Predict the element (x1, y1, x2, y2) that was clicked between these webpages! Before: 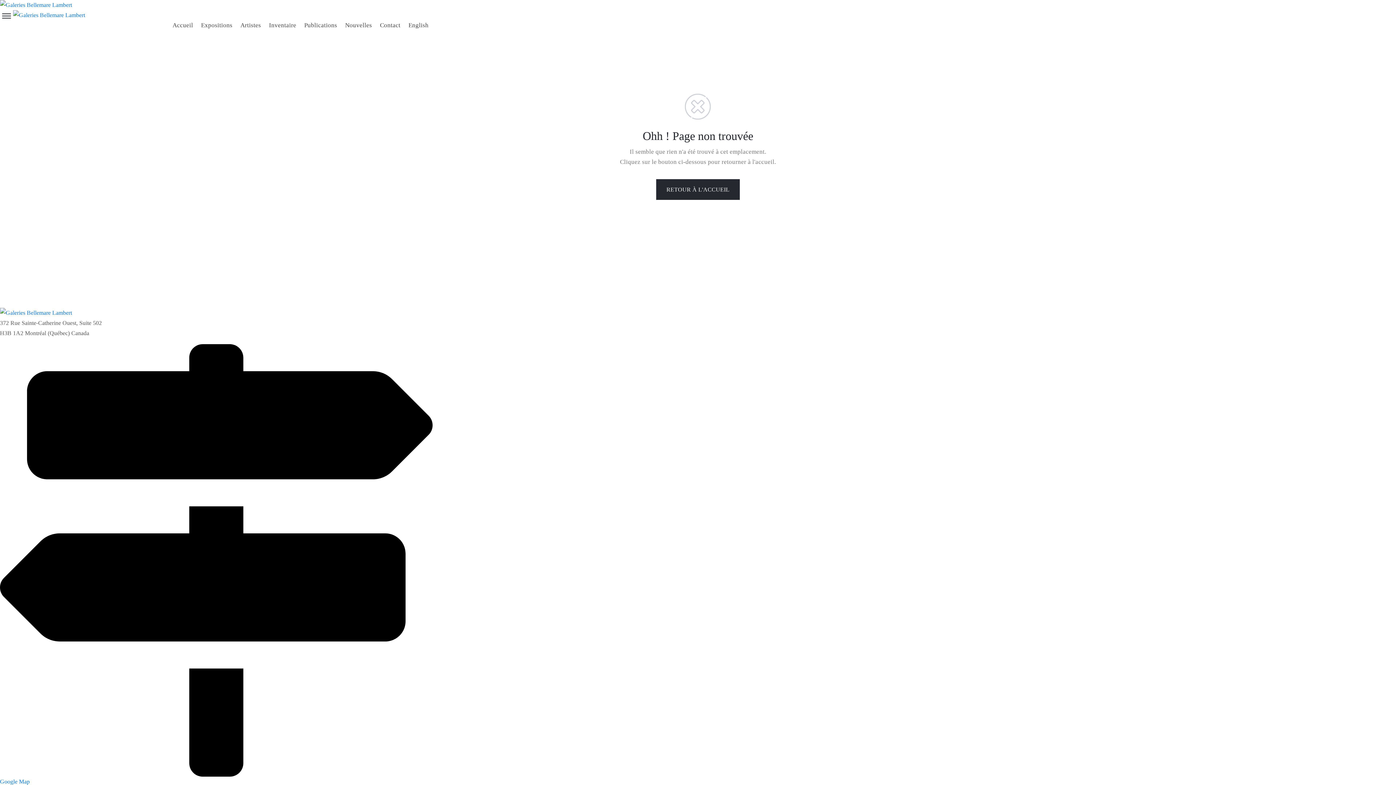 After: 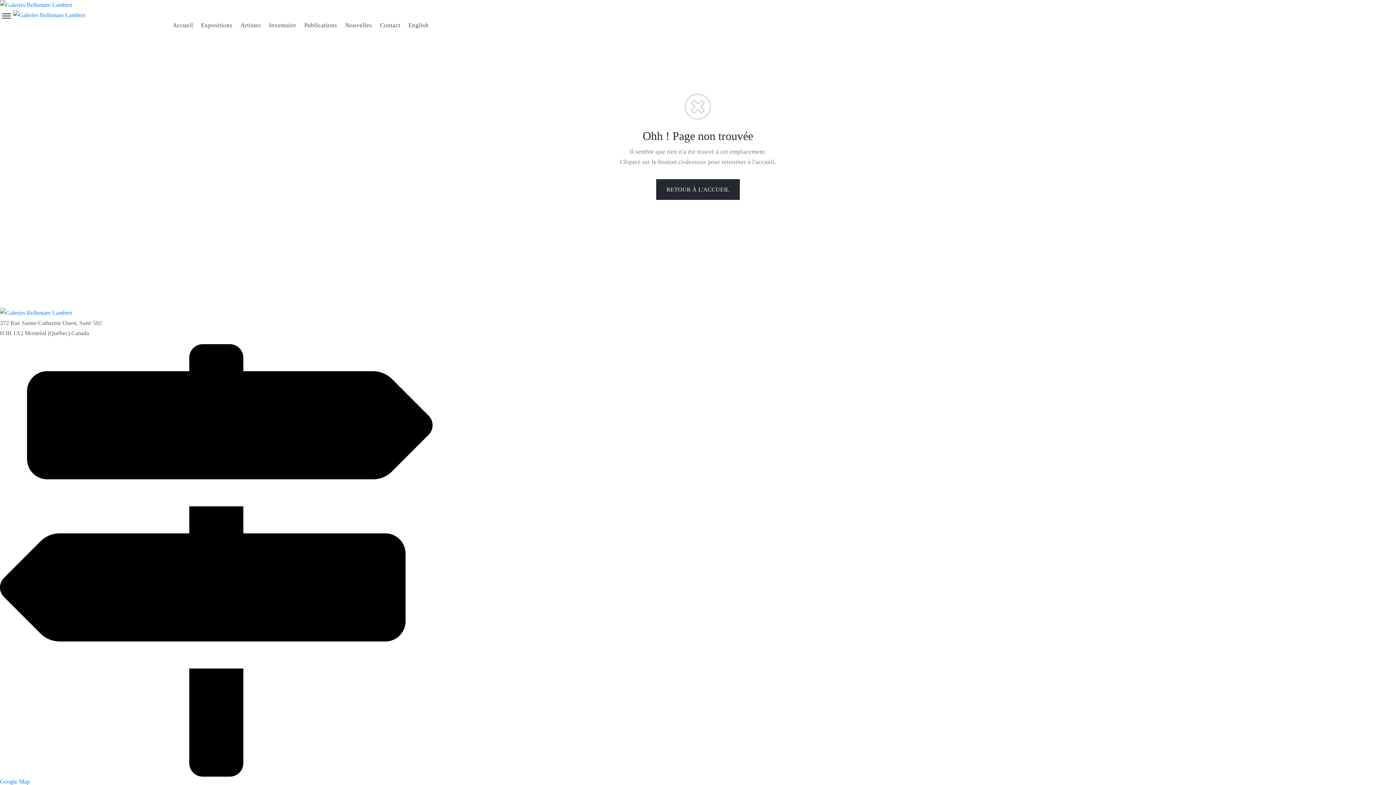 Action: bbox: (0, 10, 13, 20)